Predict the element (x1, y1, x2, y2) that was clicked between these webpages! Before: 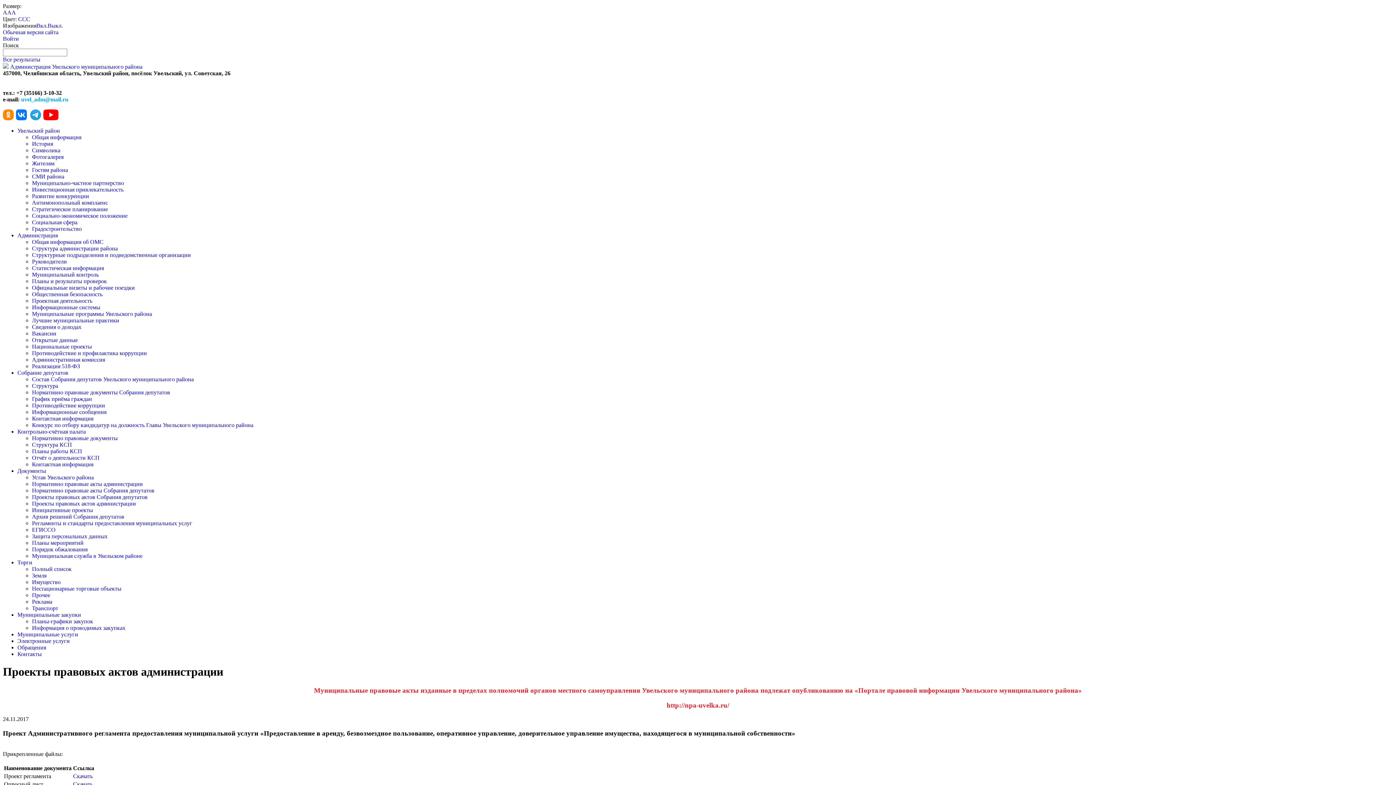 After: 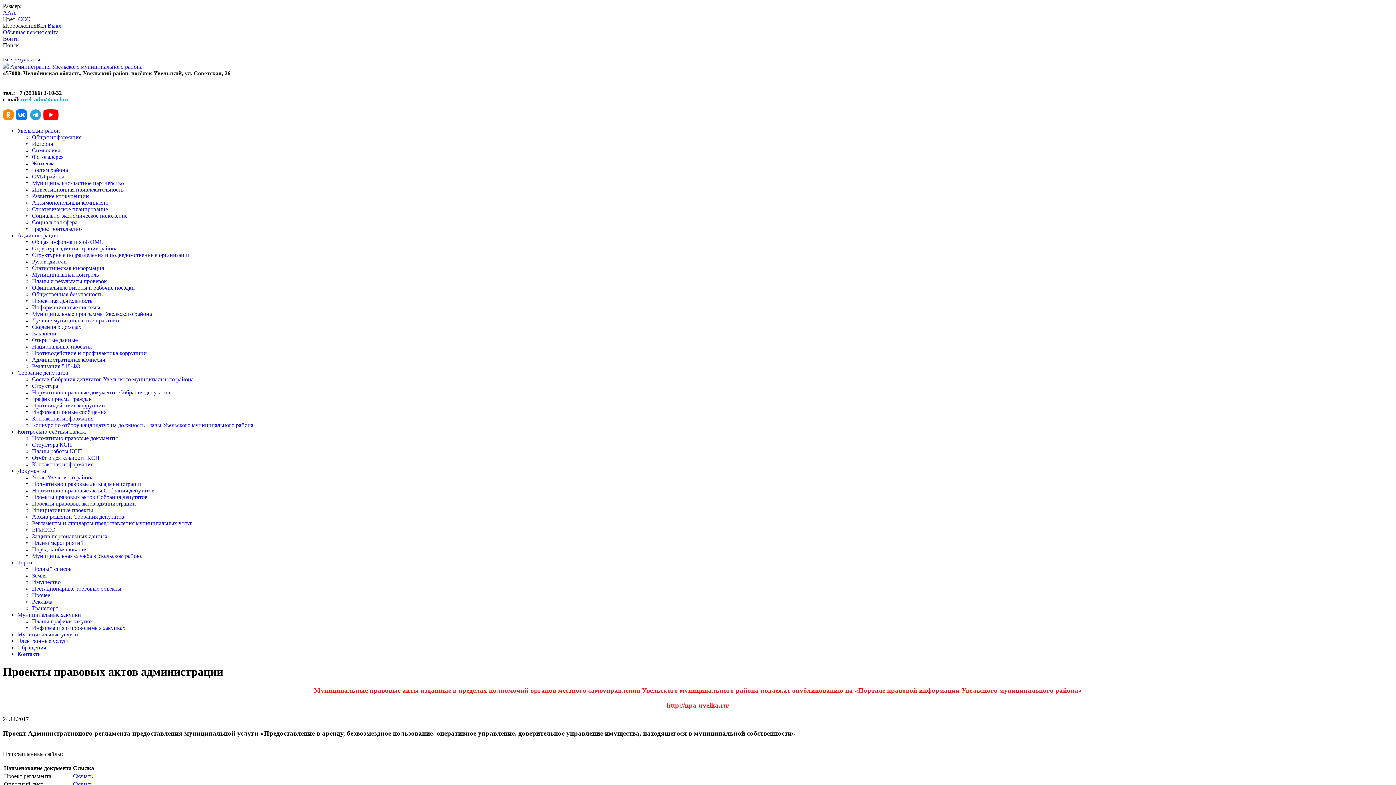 Action: bbox: (16, 116, 26, 121)